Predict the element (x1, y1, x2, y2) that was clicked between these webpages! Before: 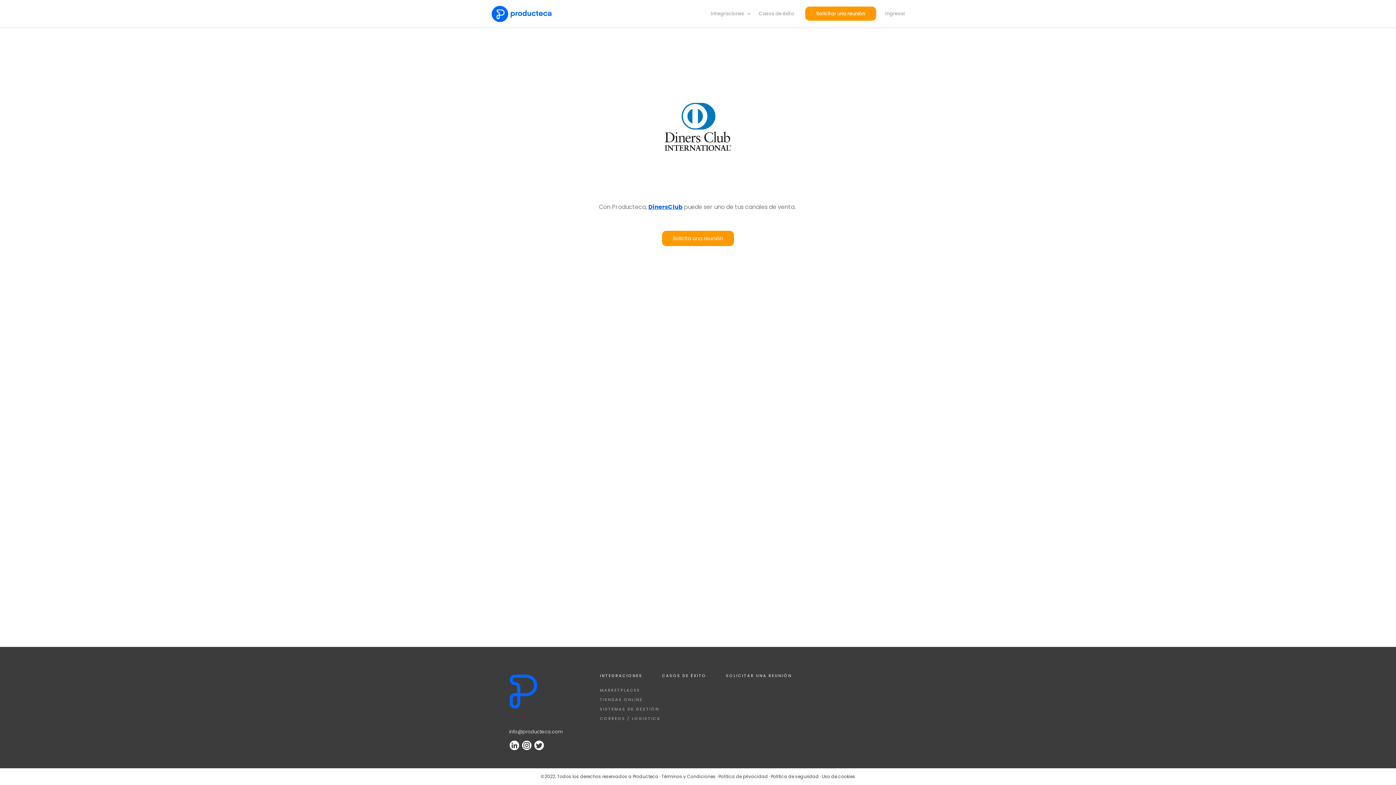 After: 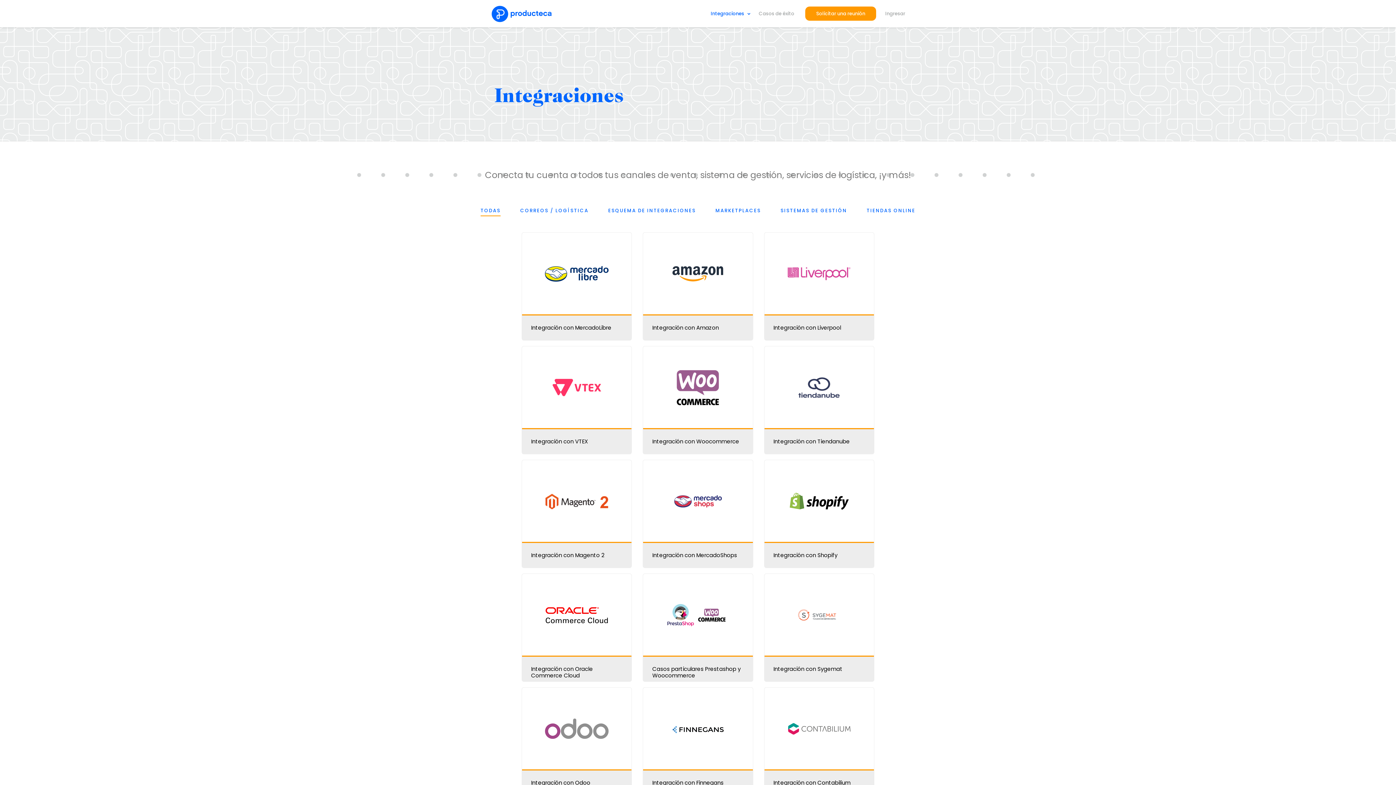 Action: bbox: (710, 0, 751, 27) label: Integraciones